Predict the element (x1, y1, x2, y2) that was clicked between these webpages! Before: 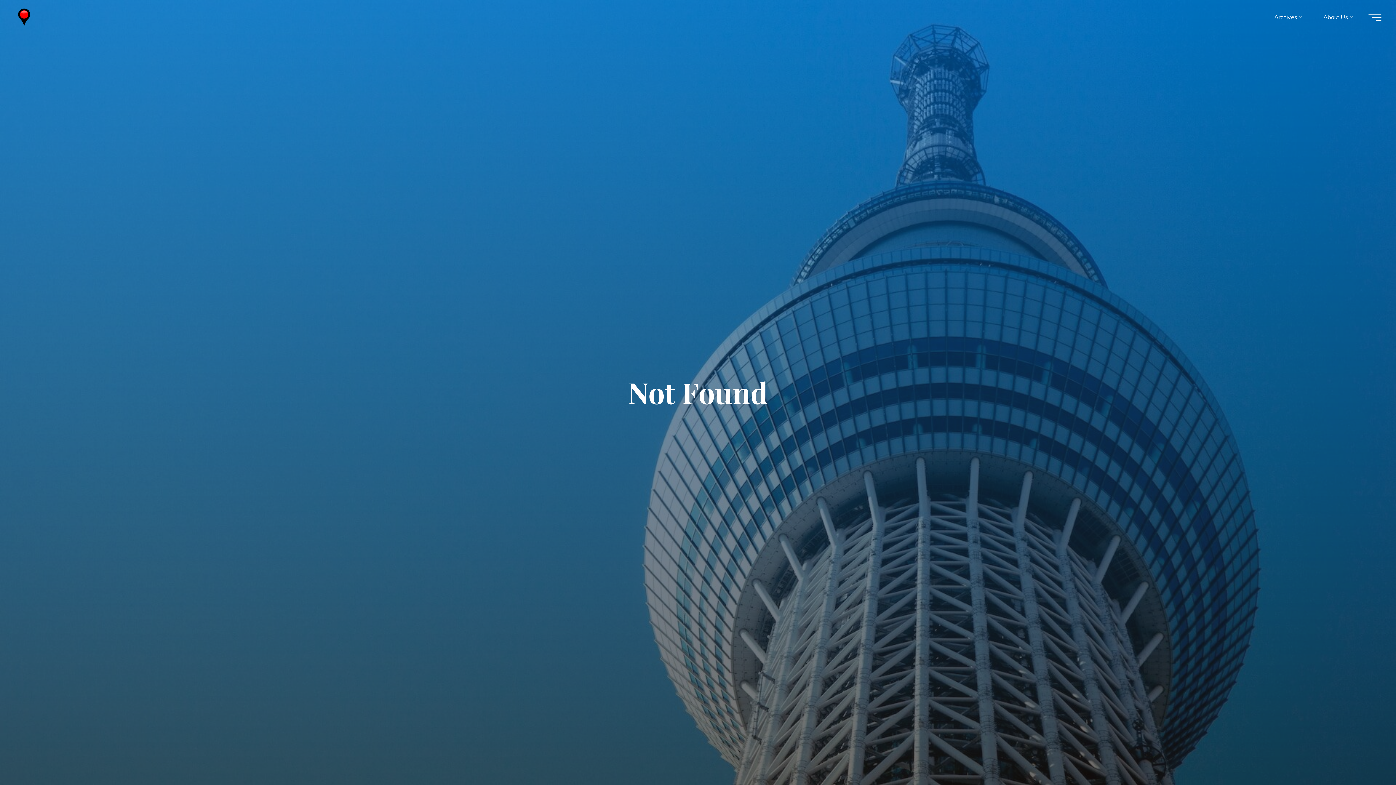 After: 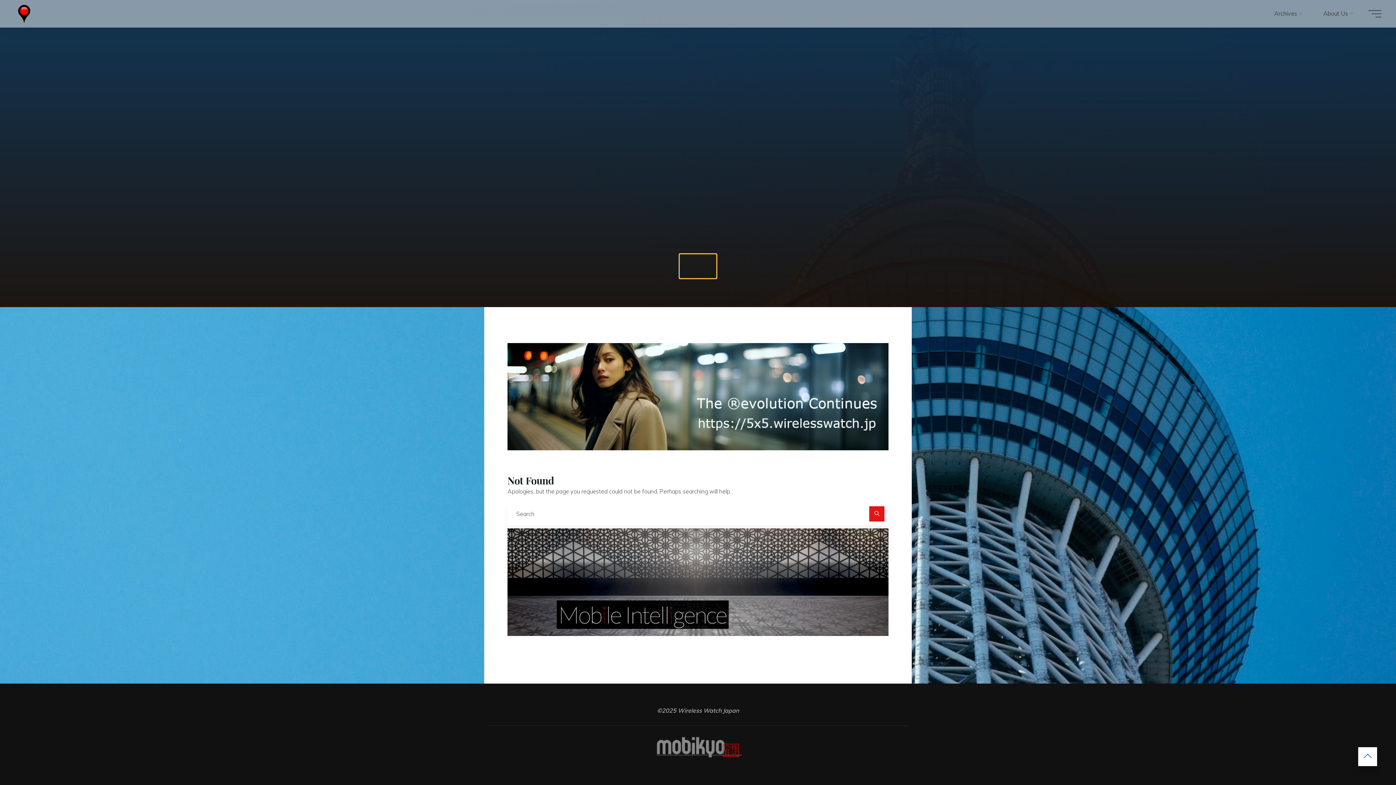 Action: bbox: (680, 732, 716, 756)